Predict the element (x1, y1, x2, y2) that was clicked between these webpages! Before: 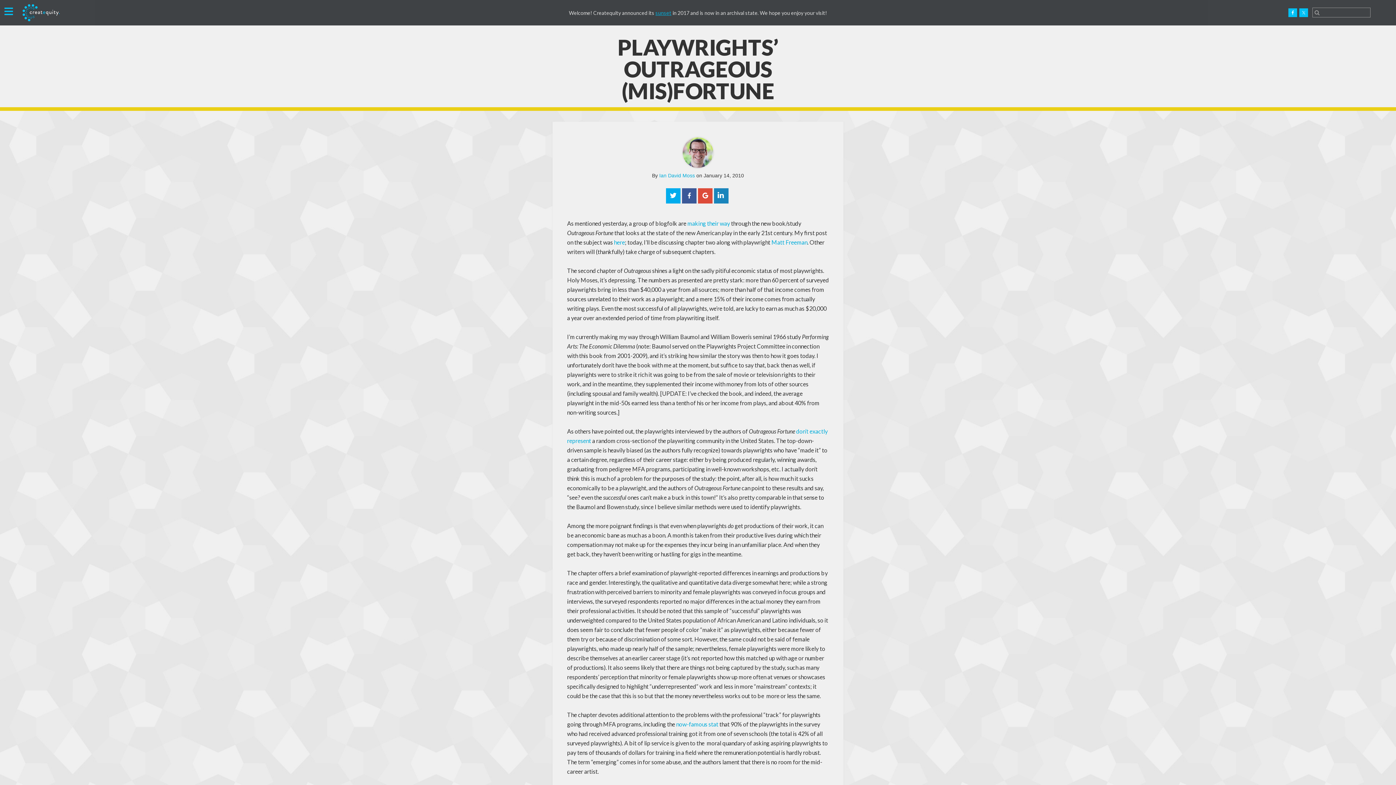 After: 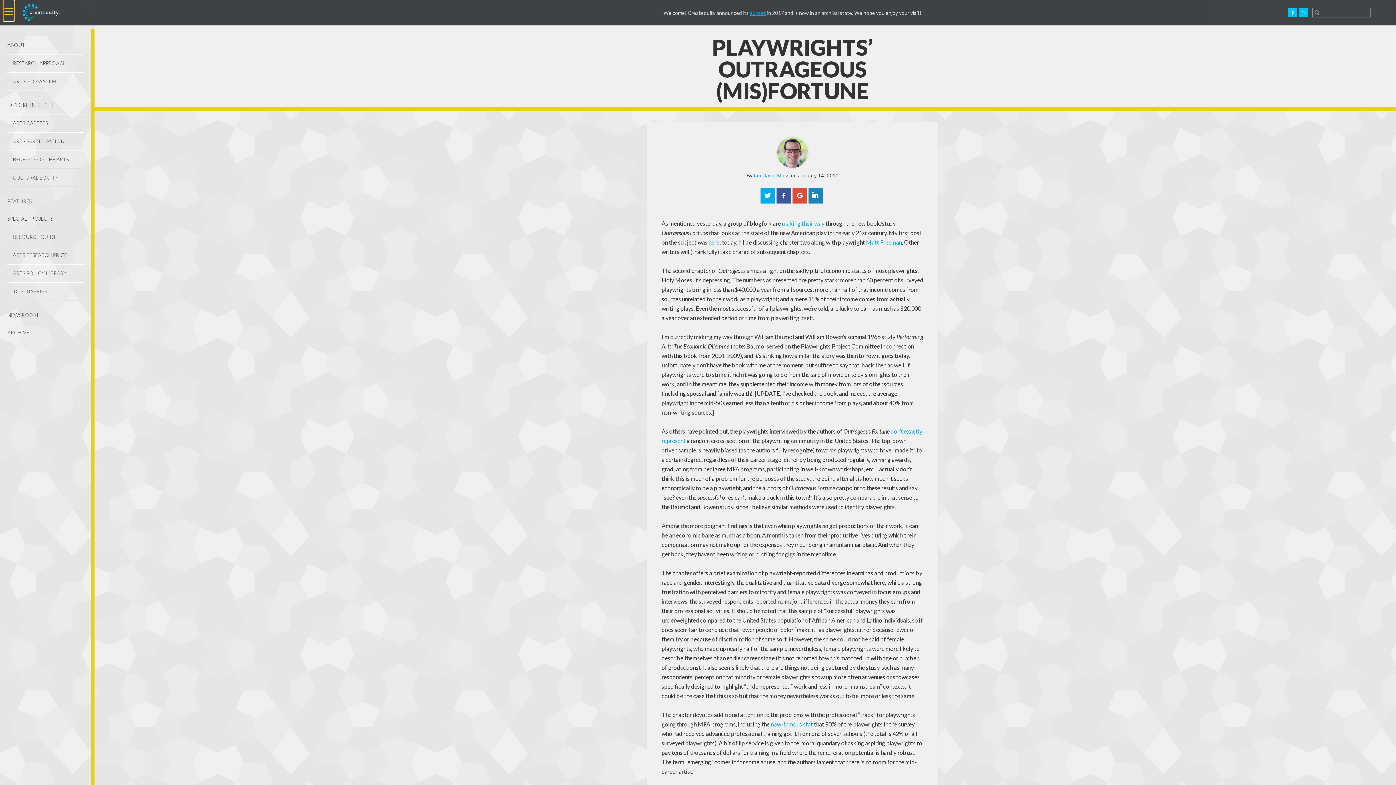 Action: bbox: (3, 0, 14, 21)